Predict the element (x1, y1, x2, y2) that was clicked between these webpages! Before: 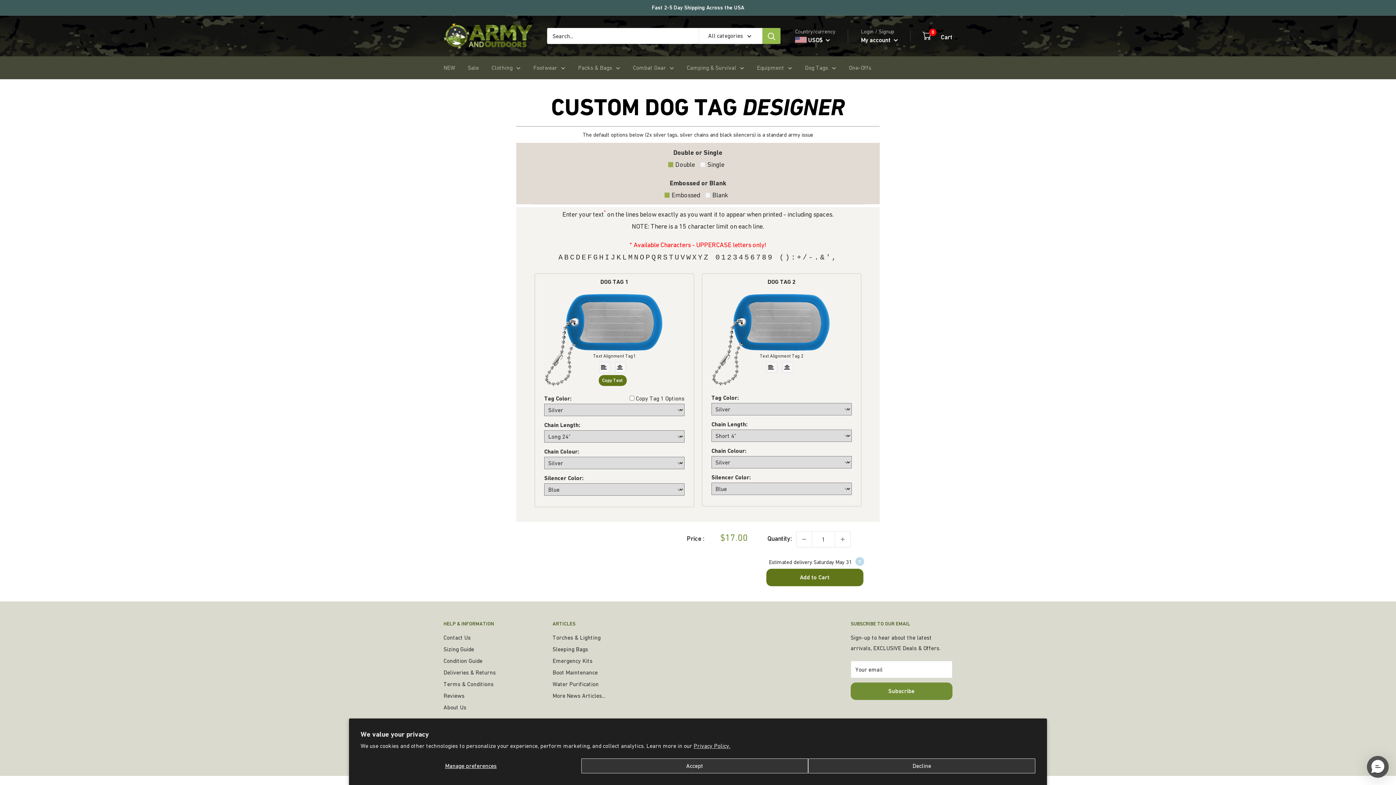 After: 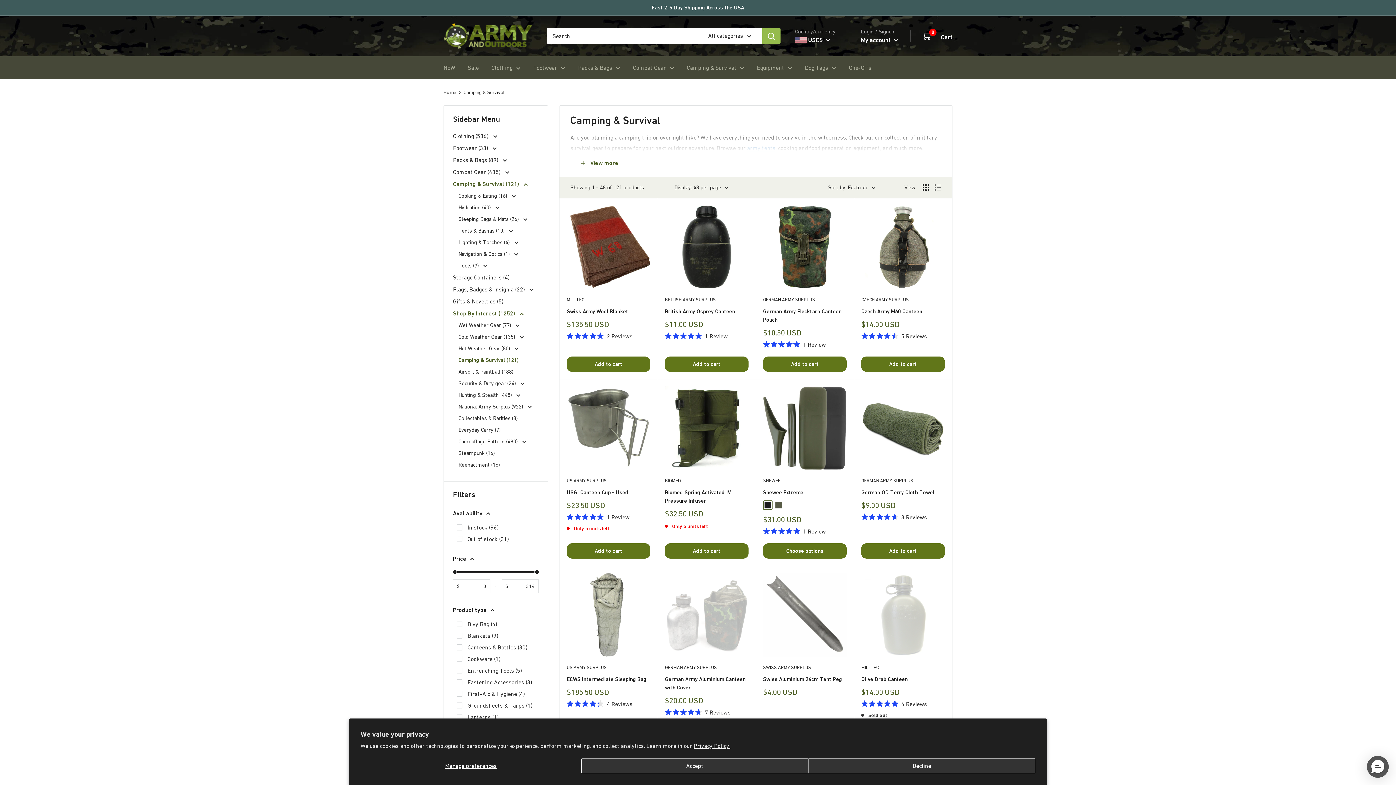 Action: bbox: (686, 62, 744, 73) label: Camping & Survival